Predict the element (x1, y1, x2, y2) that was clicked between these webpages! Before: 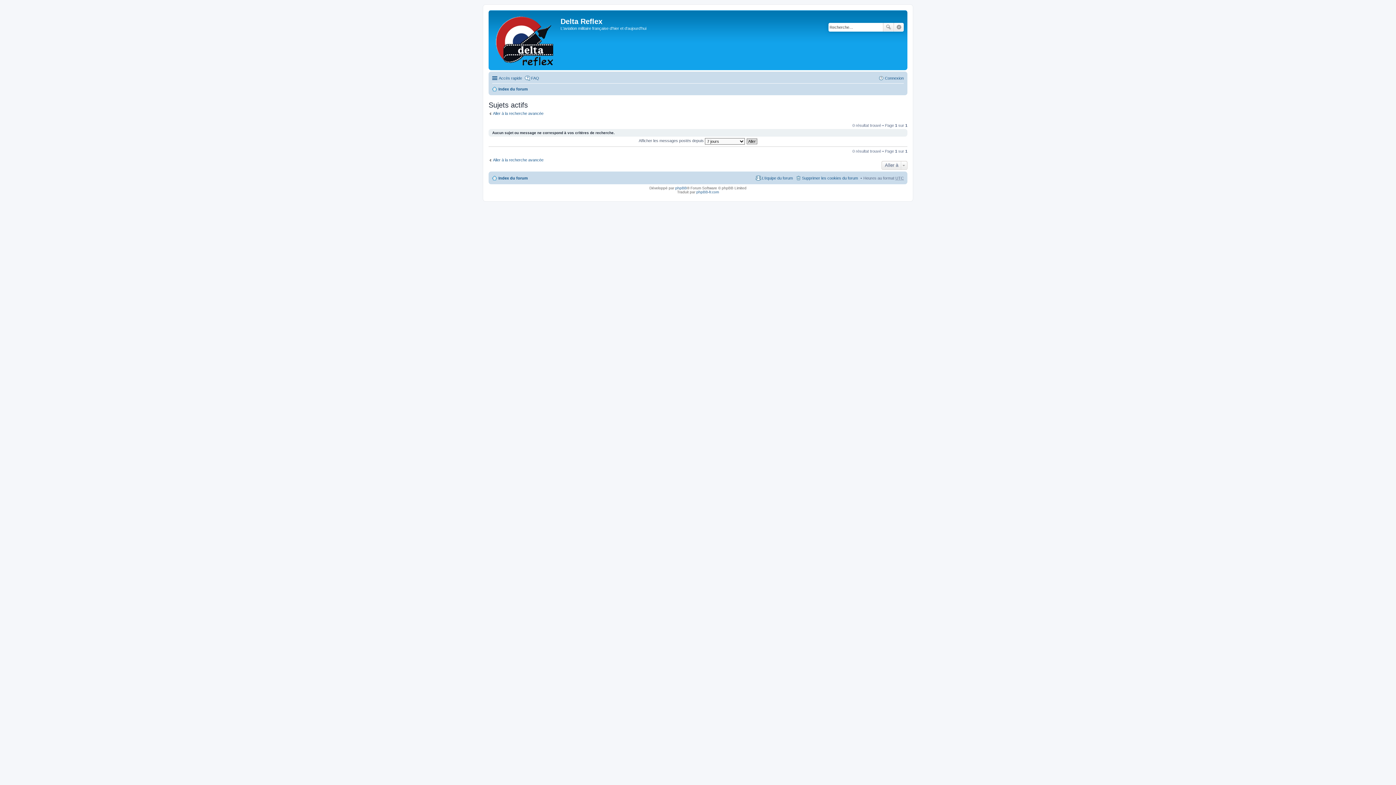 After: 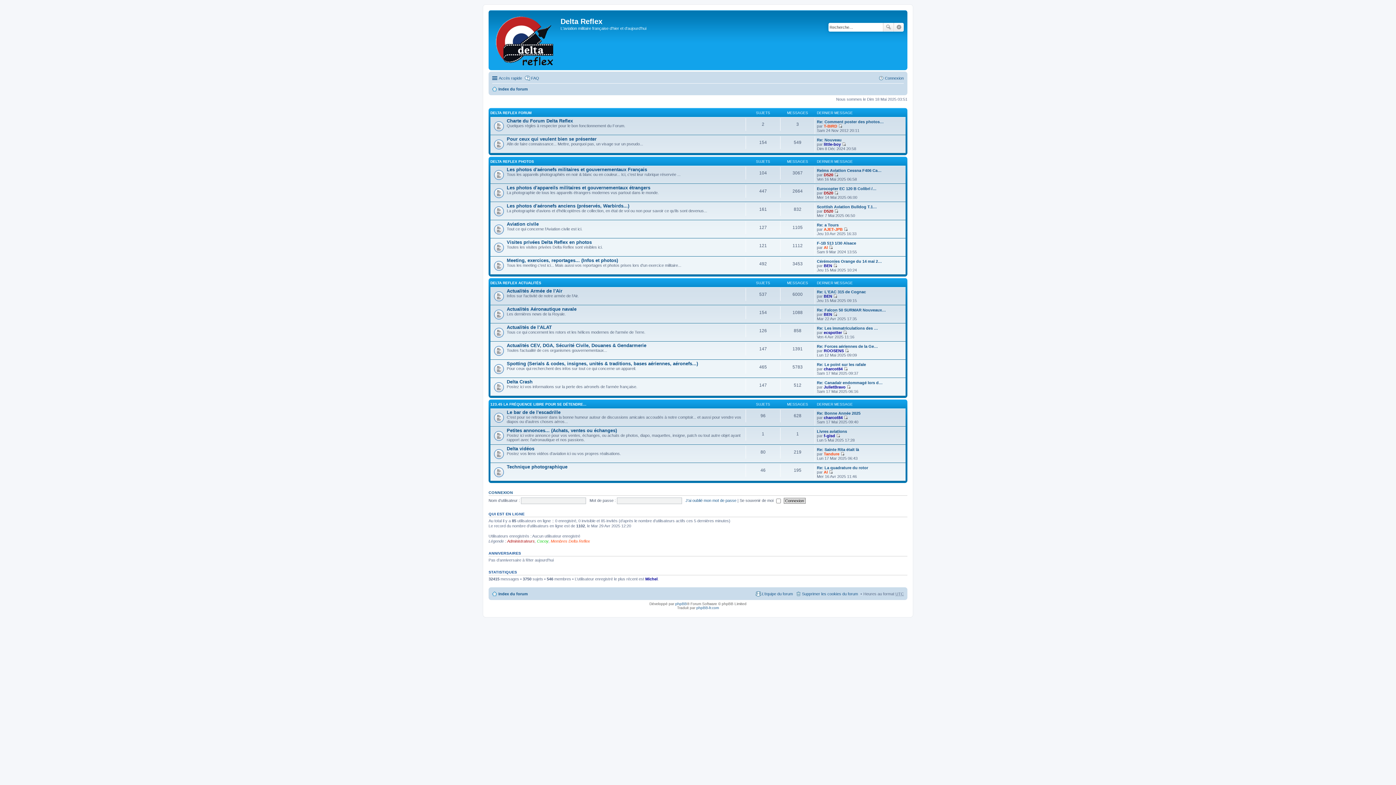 Action: bbox: (492, 84, 528, 93) label: Index du forum